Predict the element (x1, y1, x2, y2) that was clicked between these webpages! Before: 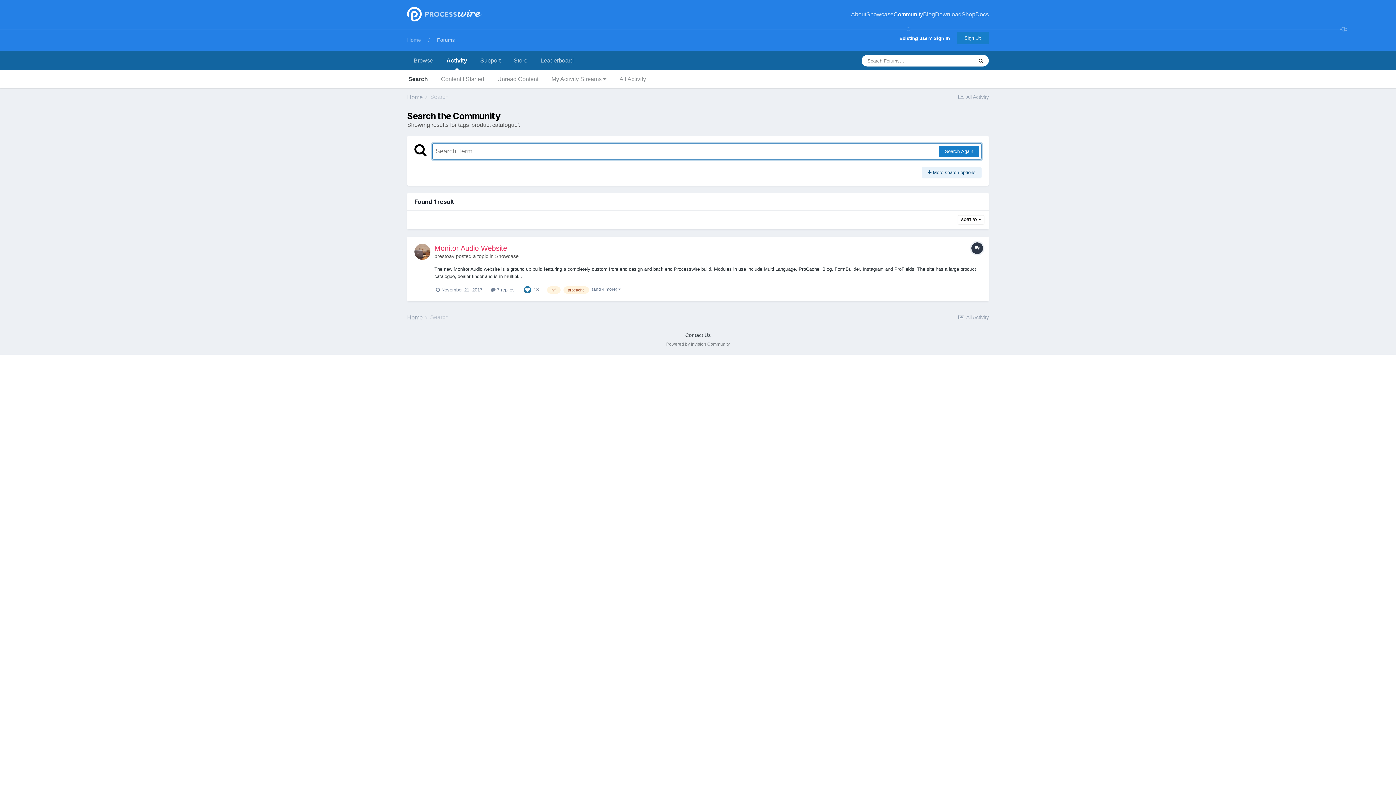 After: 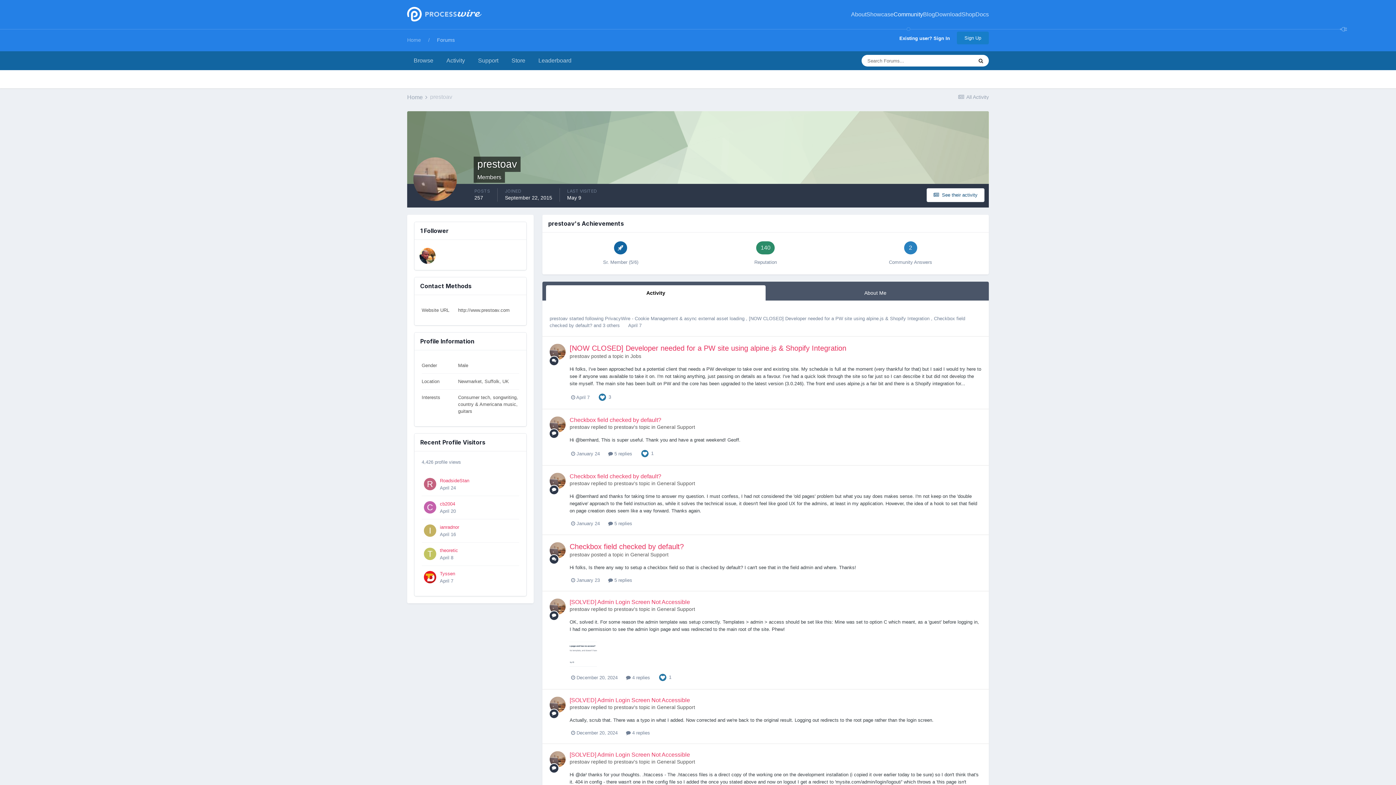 Action: bbox: (414, 244, 430, 260)